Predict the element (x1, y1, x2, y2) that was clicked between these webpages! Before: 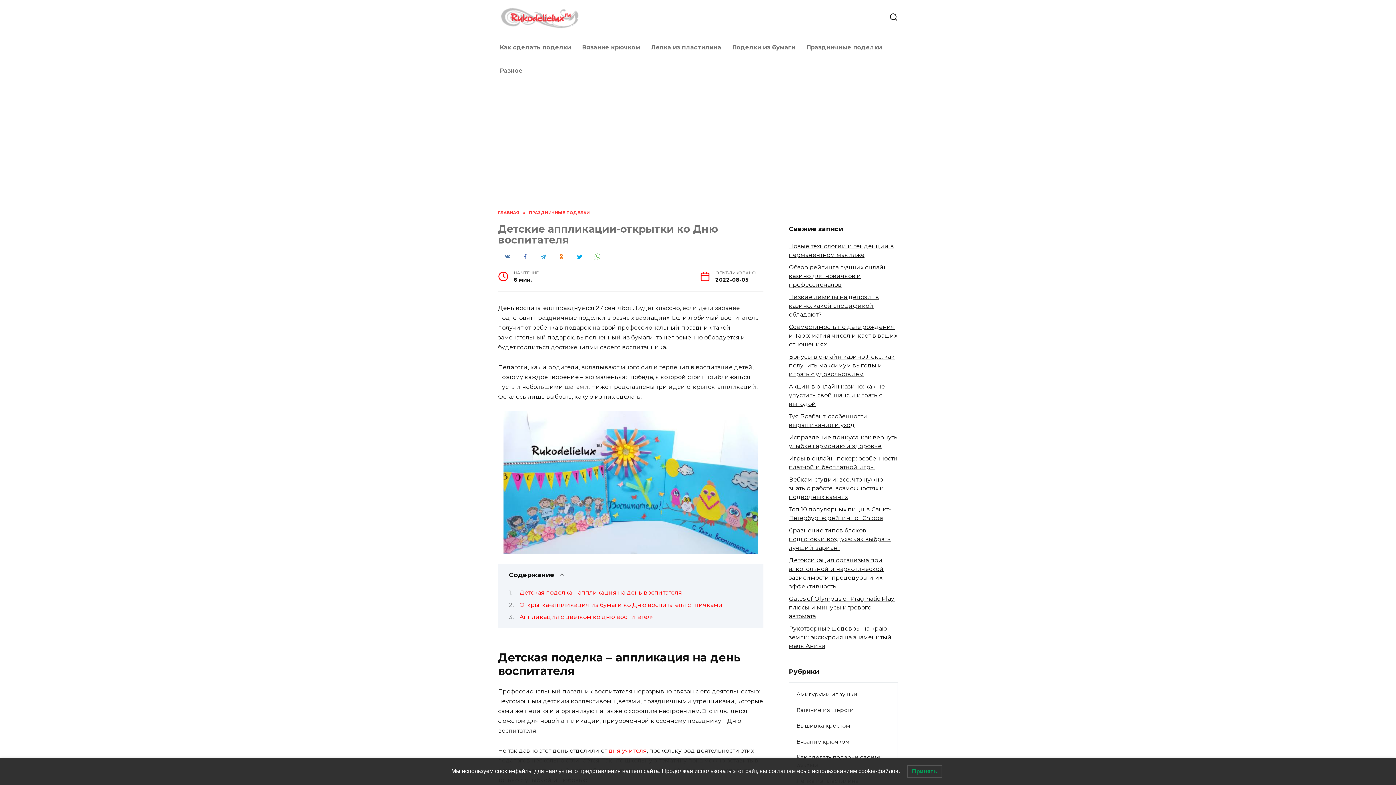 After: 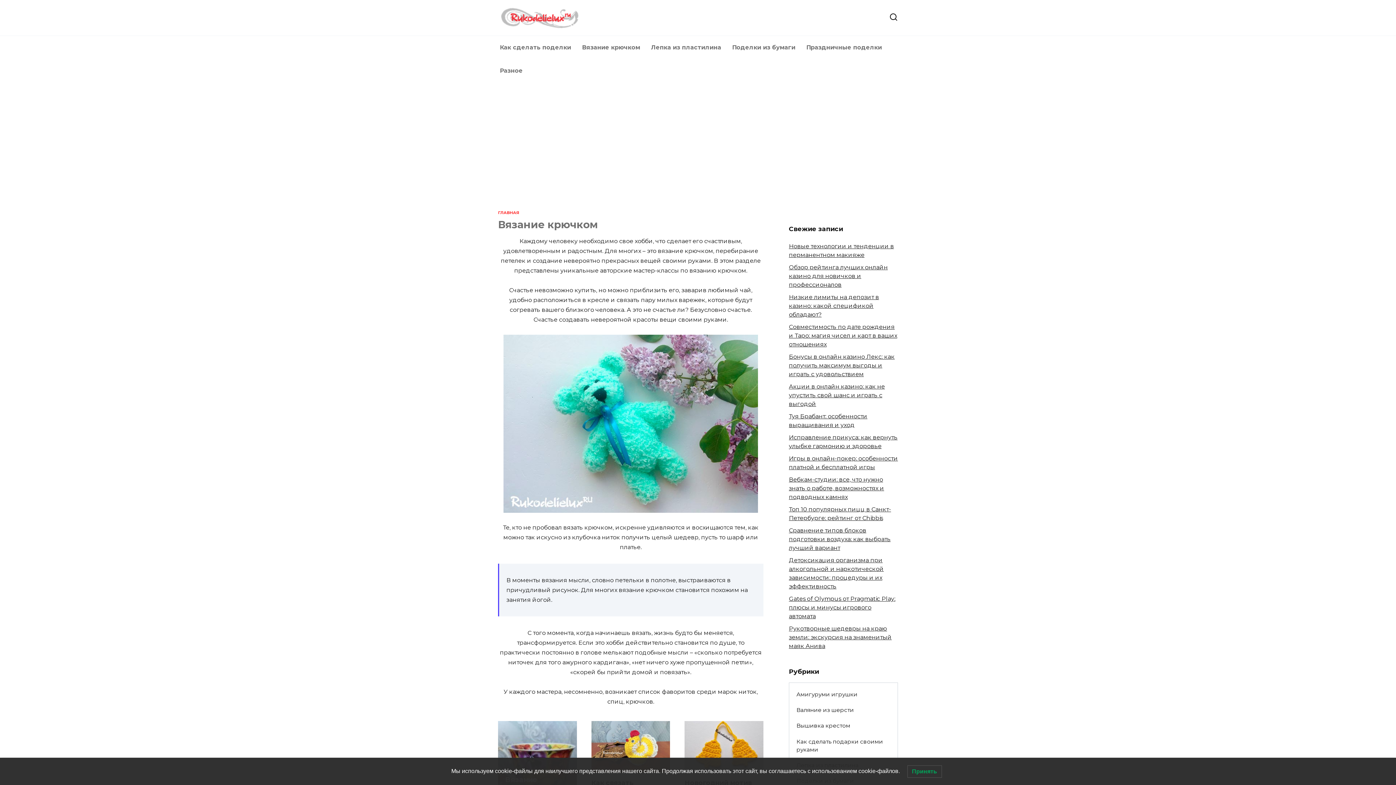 Action: bbox: (576, 36, 645, 59) label: Вязание крючком